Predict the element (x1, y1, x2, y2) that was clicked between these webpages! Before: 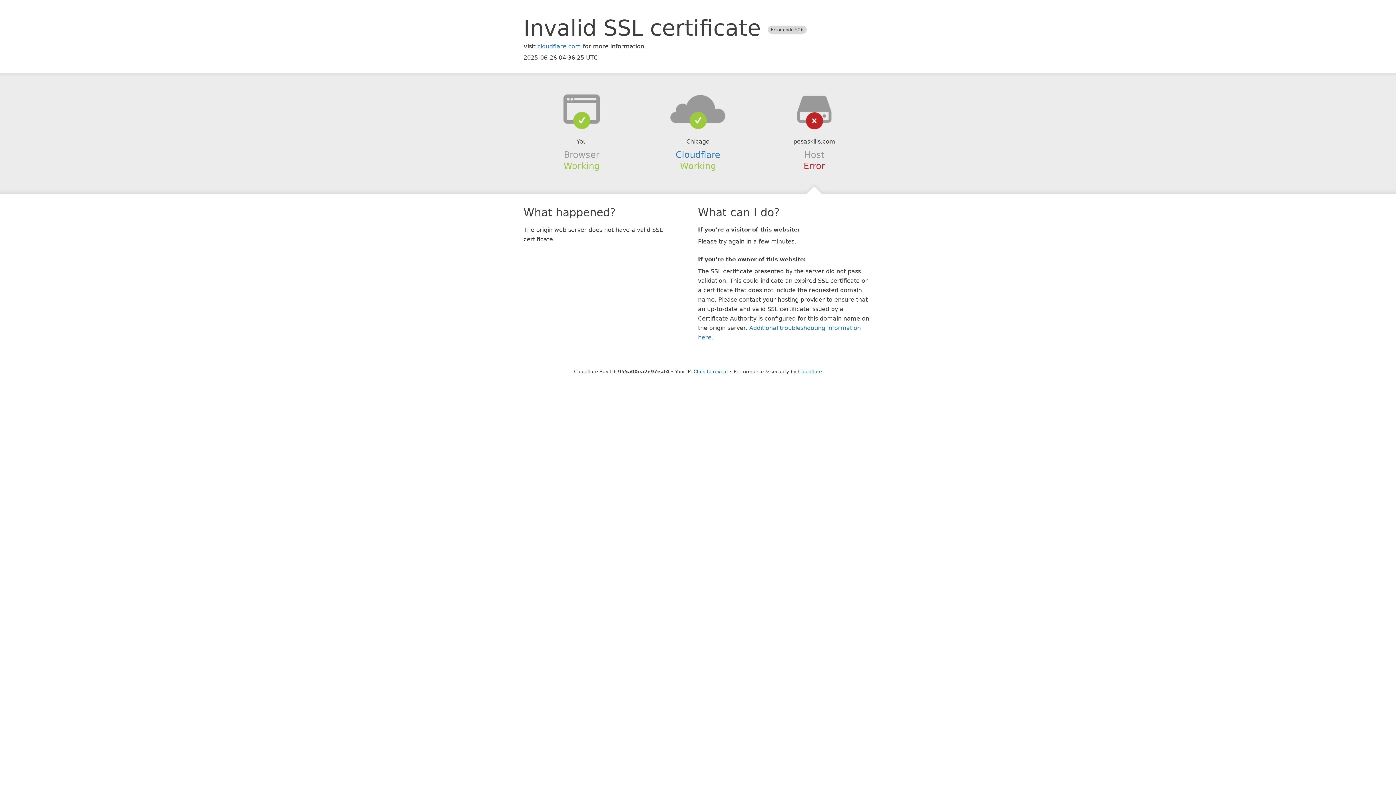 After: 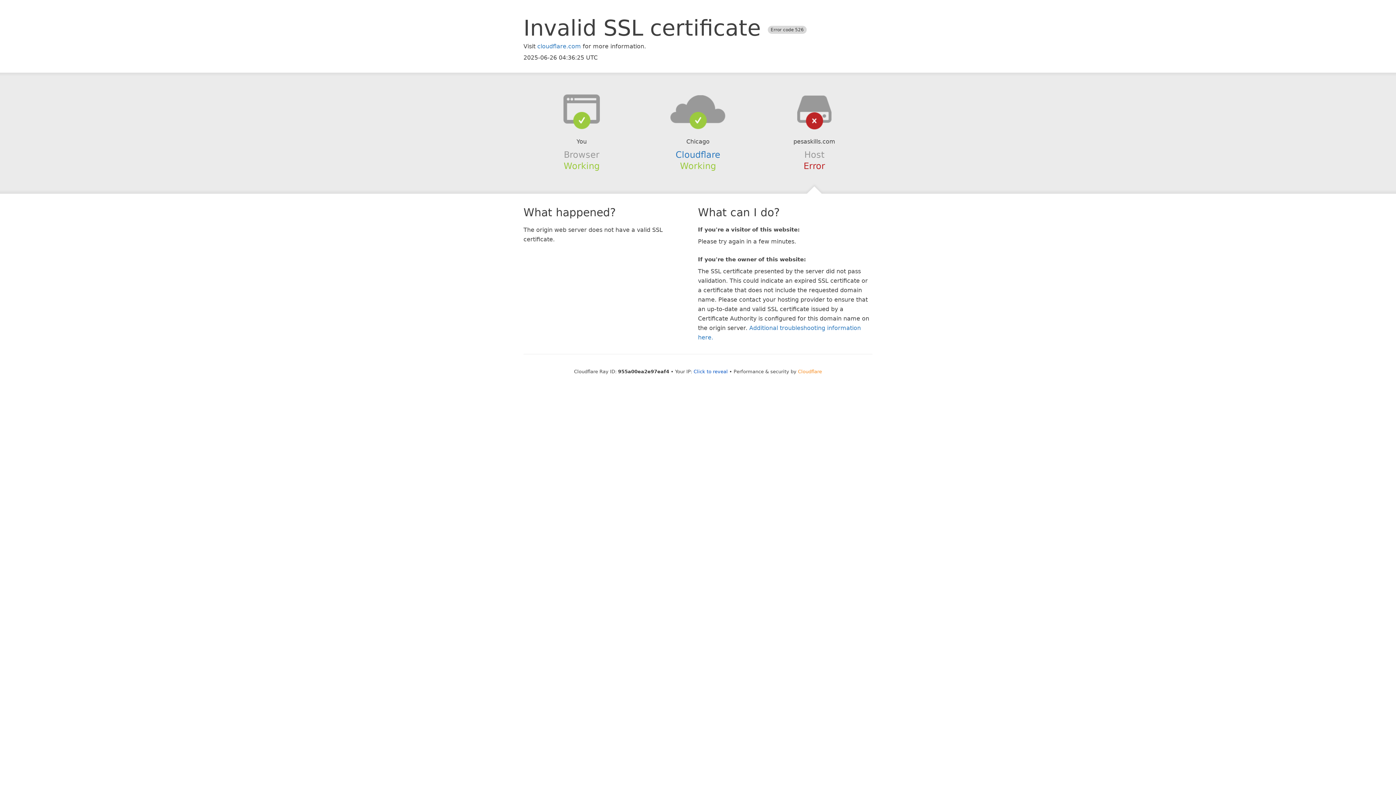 Action: label: Cloudflare bbox: (798, 368, 822, 374)